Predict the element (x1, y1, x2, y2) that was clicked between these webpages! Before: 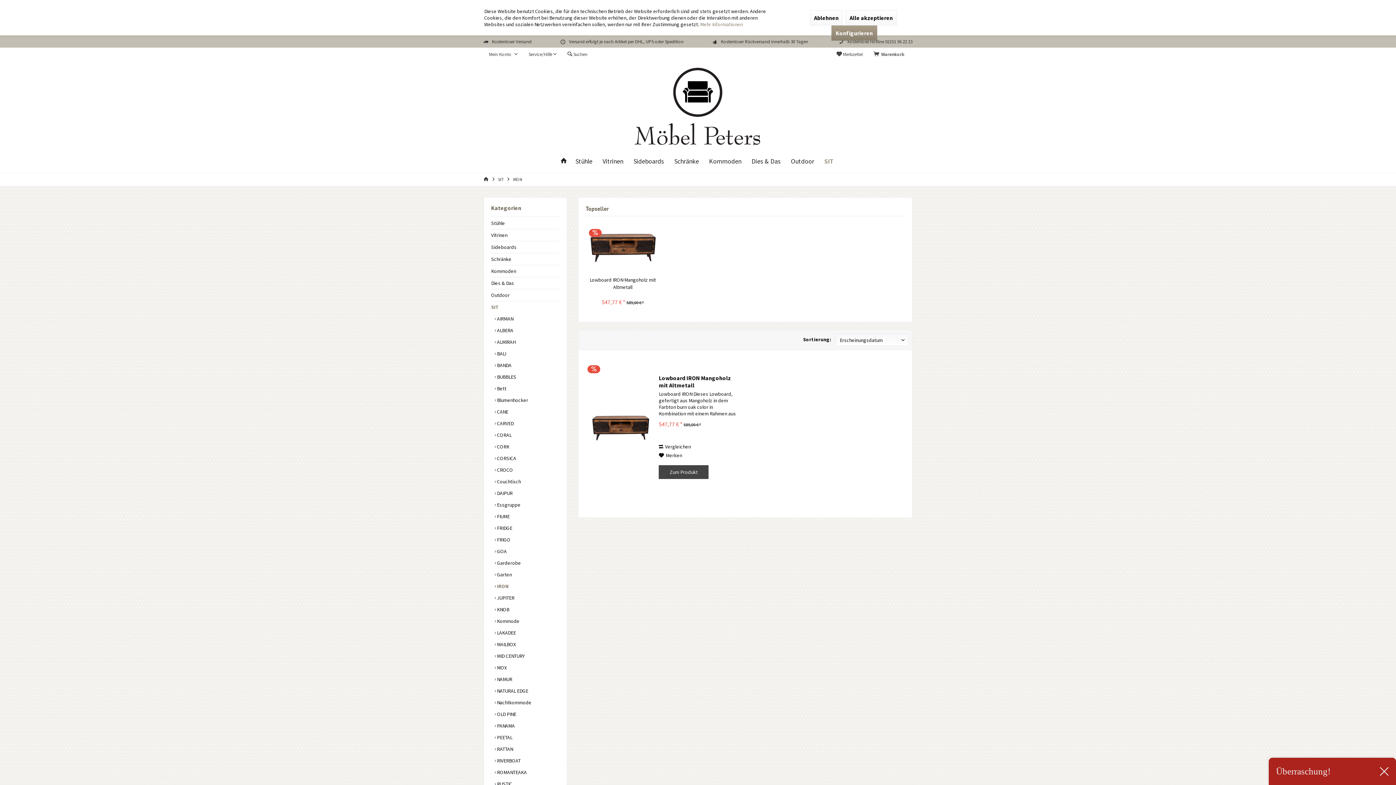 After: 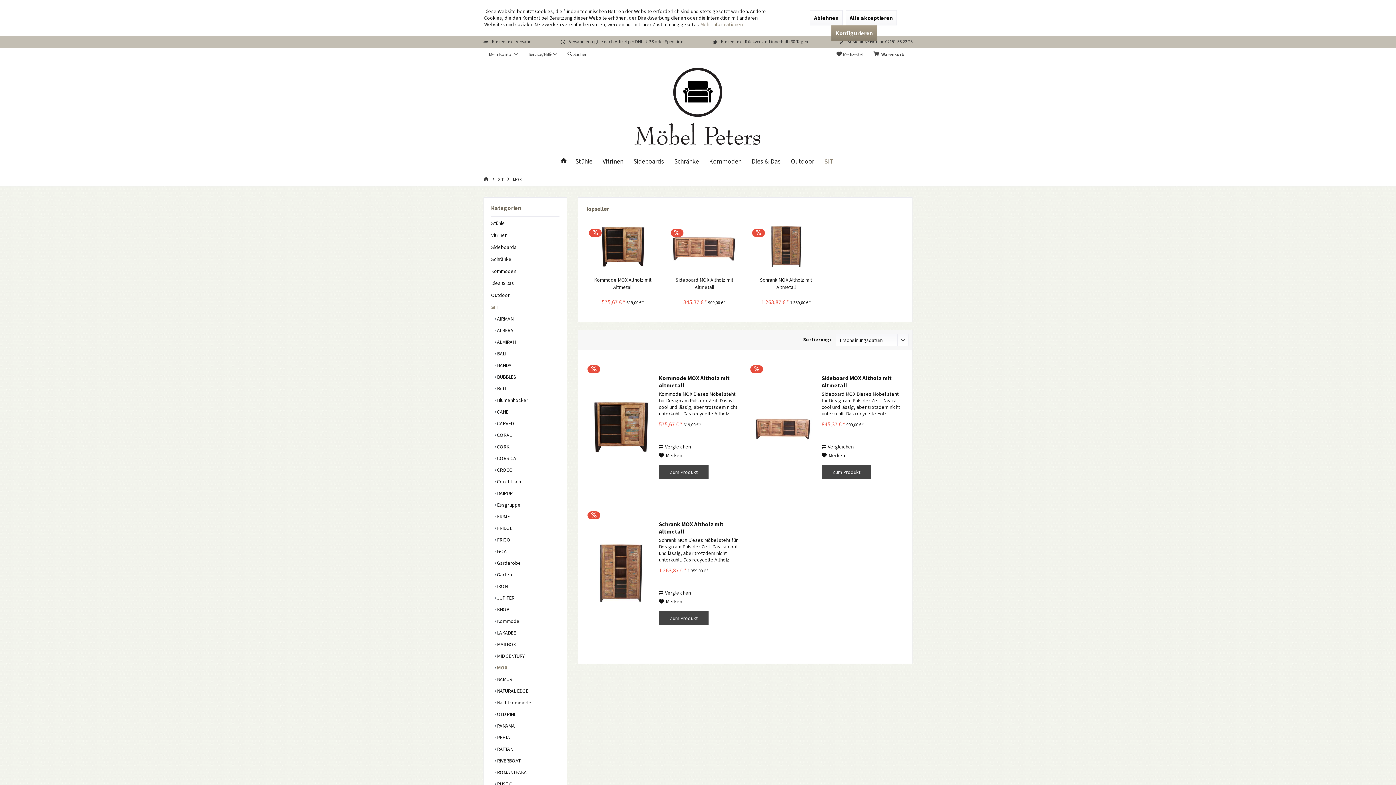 Action: label:  MOX bbox: (494, 662, 559, 673)